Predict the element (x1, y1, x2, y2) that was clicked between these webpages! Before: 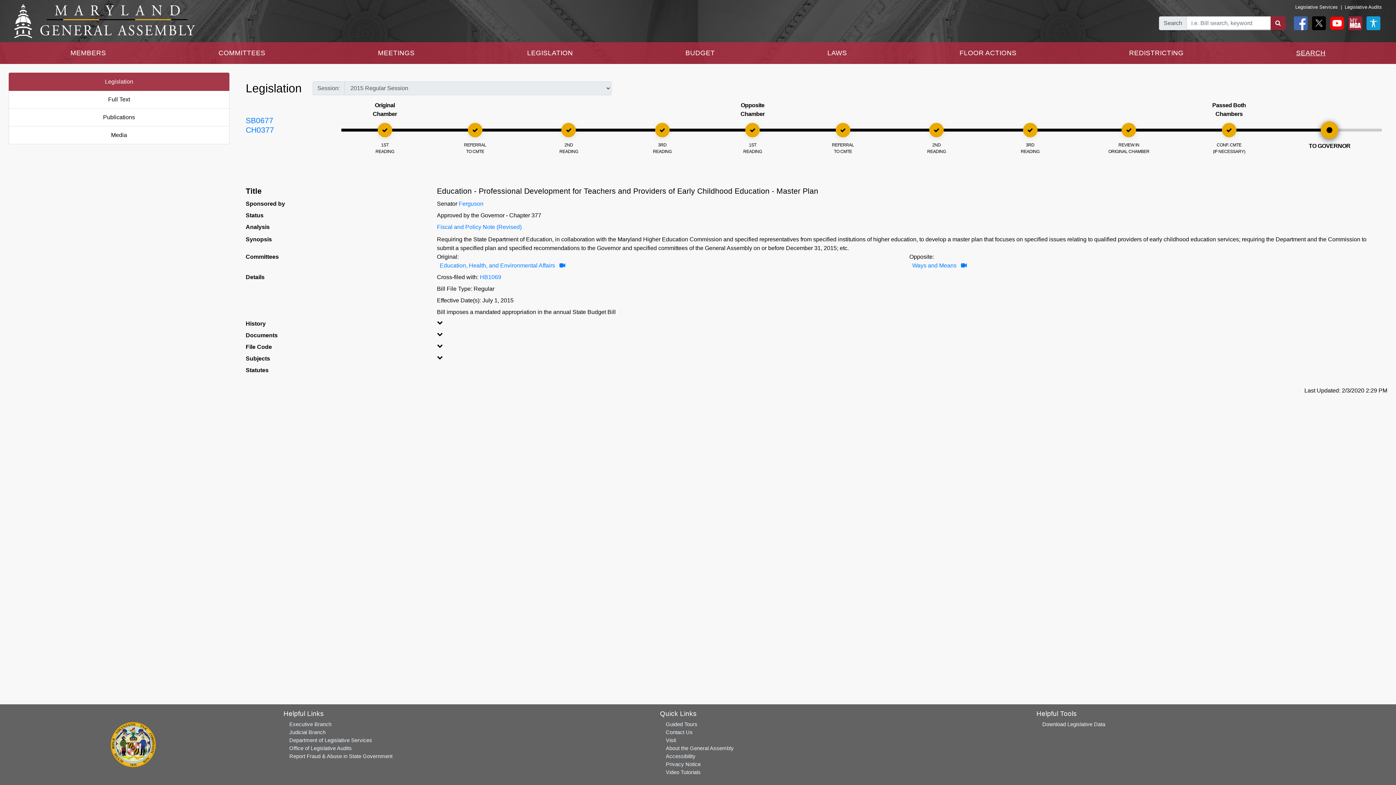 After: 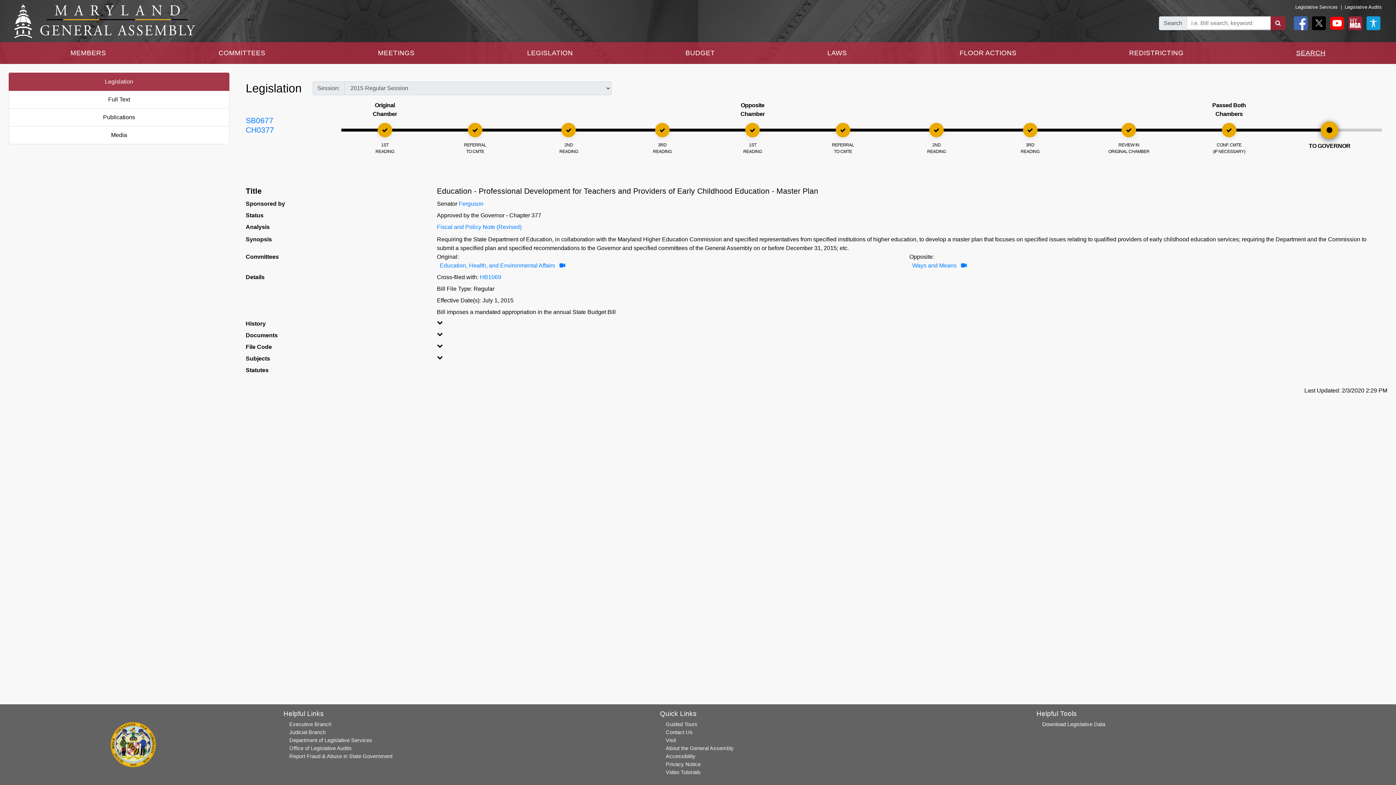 Action: bbox: (1309, 19, 1326, 25)